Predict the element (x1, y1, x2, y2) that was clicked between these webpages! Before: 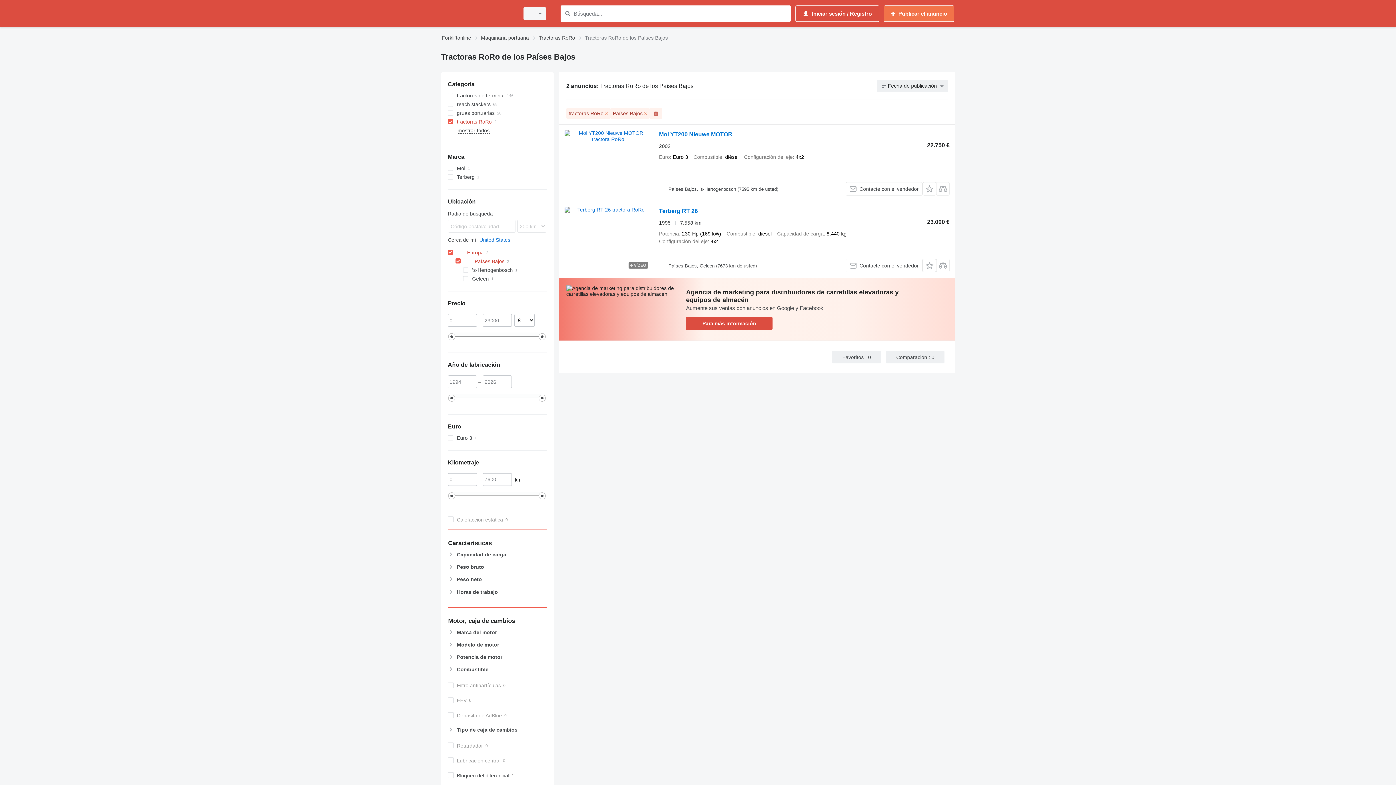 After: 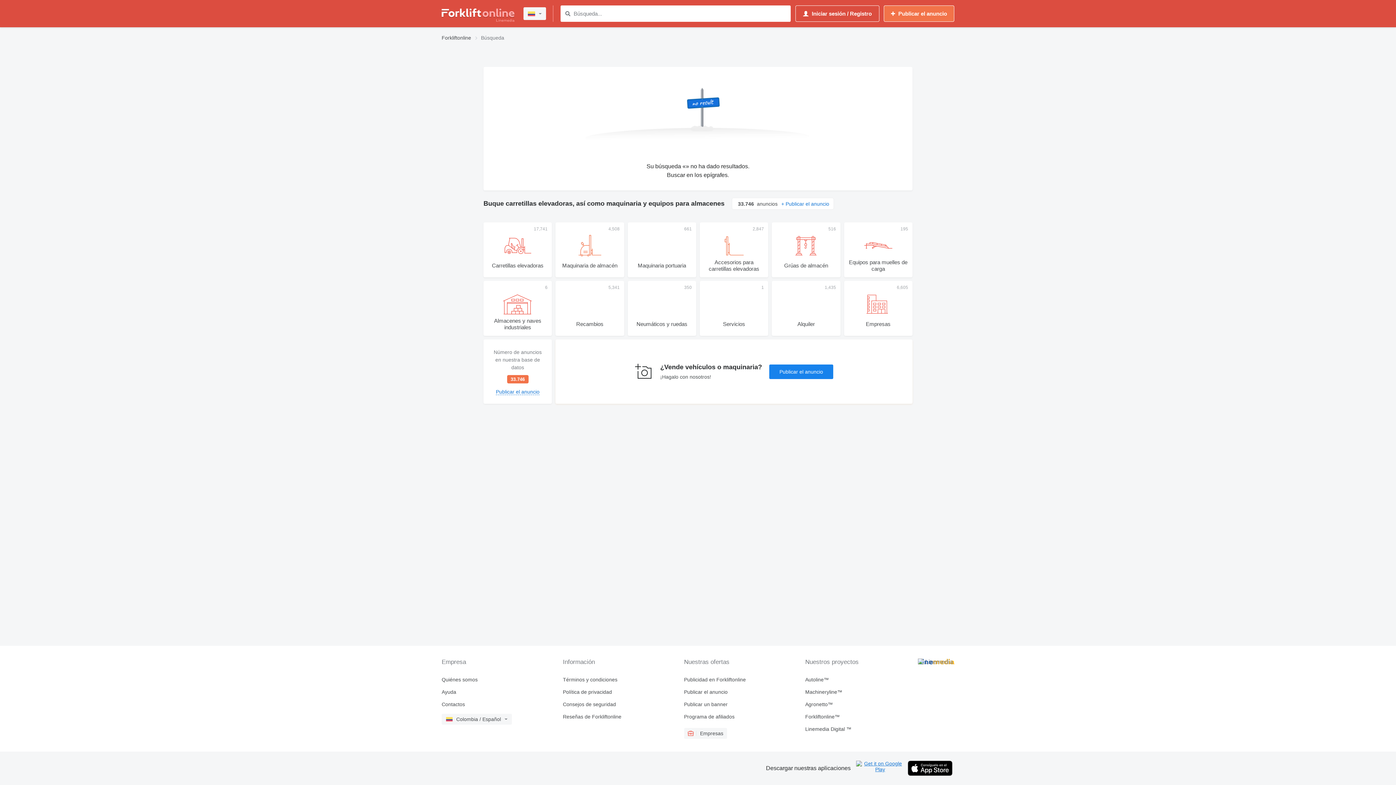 Action: bbox: (563, 9, 572, 18) label: Búsqueda